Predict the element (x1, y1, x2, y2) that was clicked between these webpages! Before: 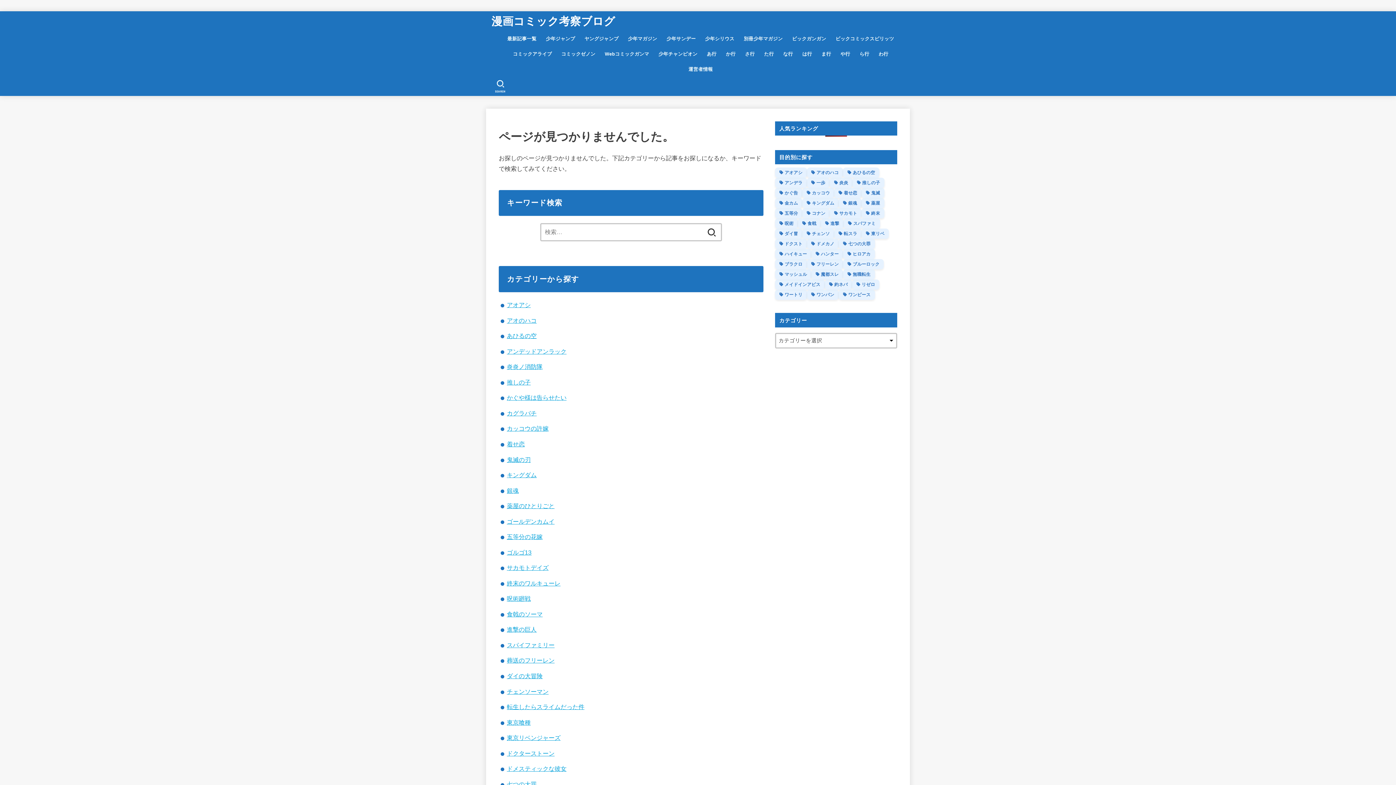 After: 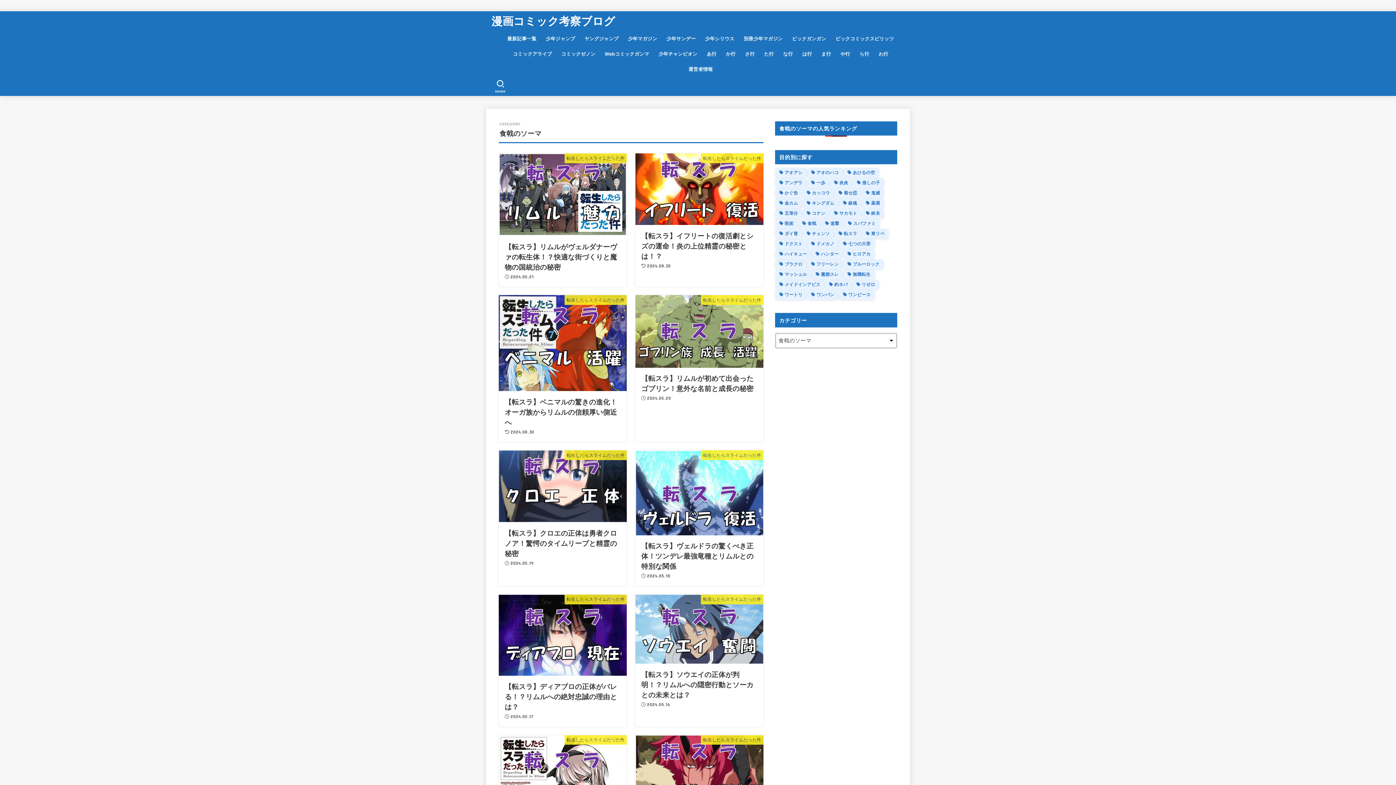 Action: label: 食戟のソーマ bbox: (506, 611, 542, 617)